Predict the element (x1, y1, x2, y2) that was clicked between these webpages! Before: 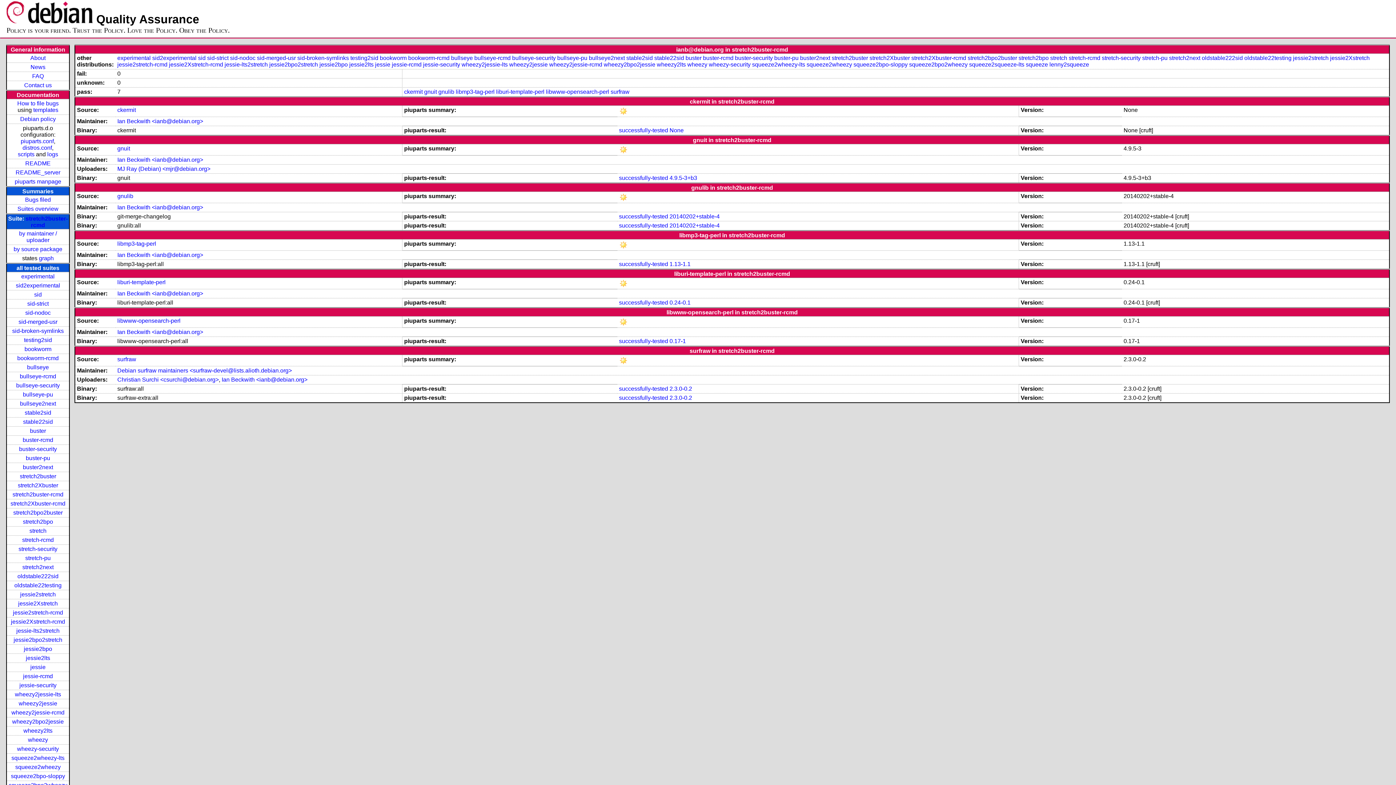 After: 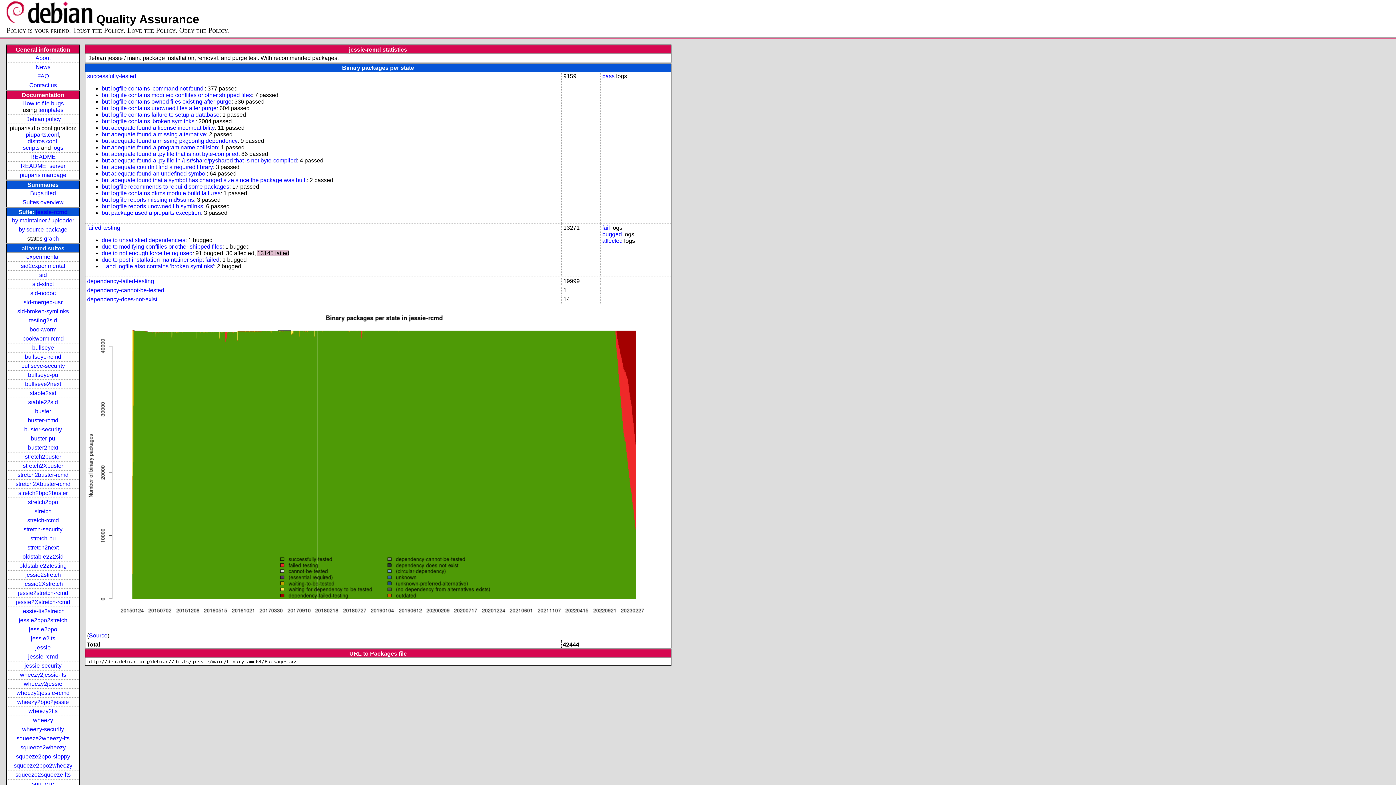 Action: label: jessie-rcmd bbox: (23, 673, 52, 679)